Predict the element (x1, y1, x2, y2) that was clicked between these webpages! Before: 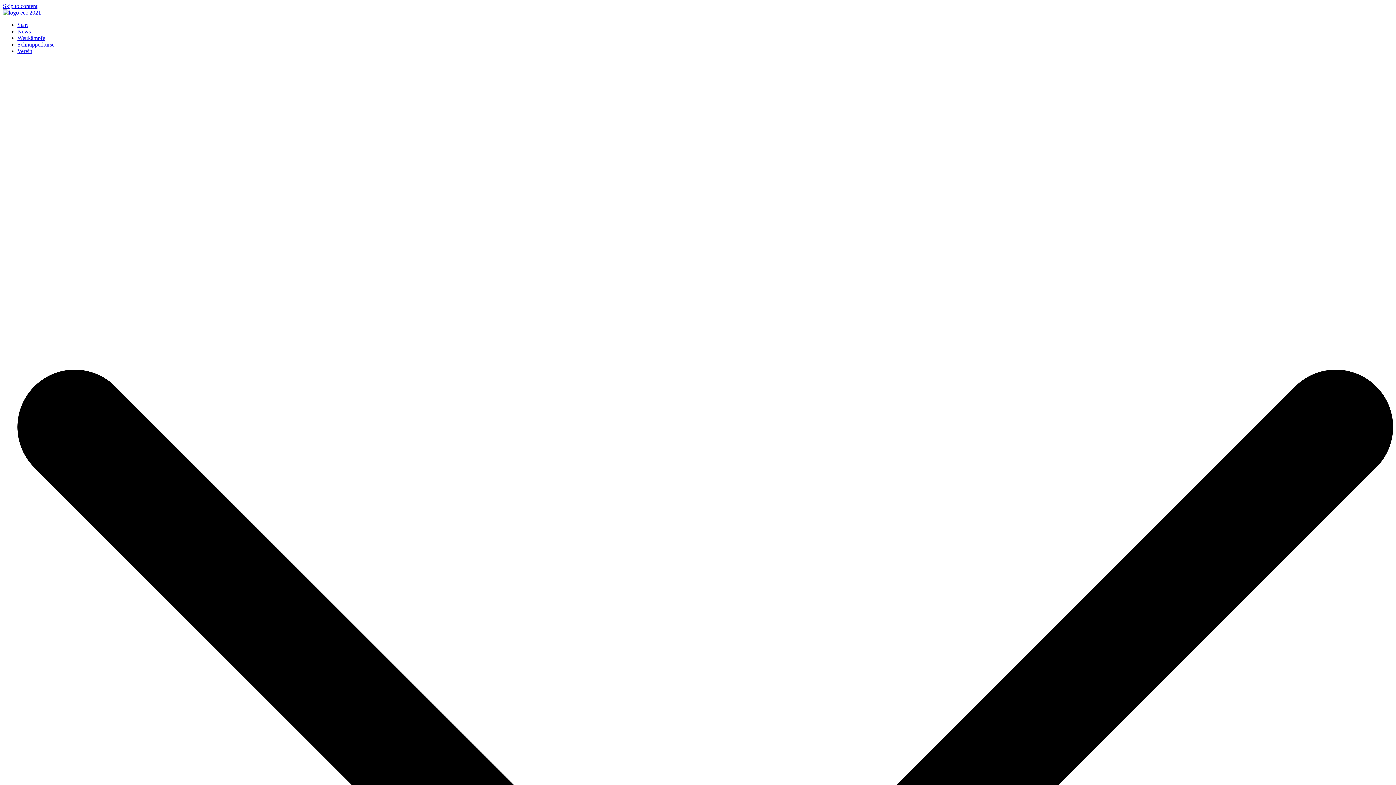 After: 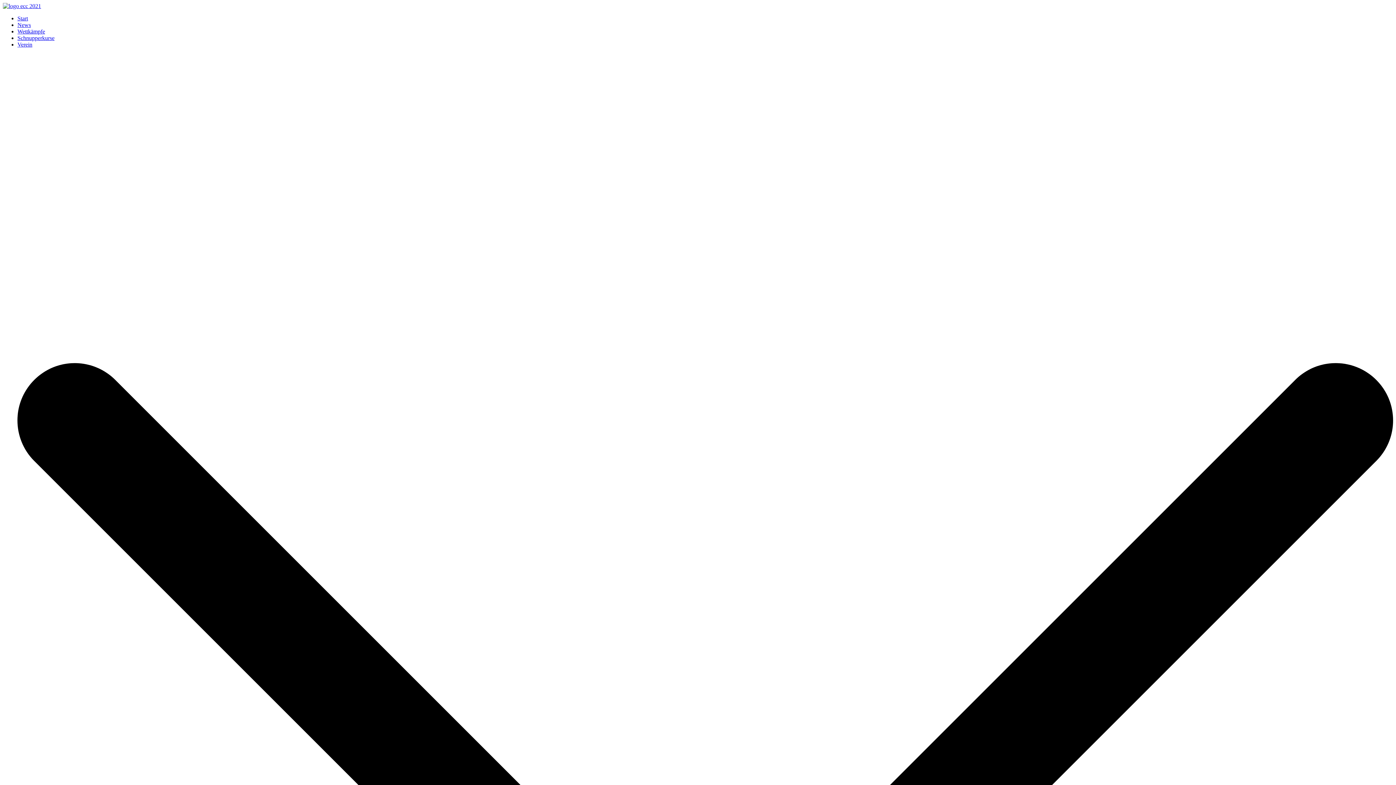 Action: label: News bbox: (17, 28, 30, 34)